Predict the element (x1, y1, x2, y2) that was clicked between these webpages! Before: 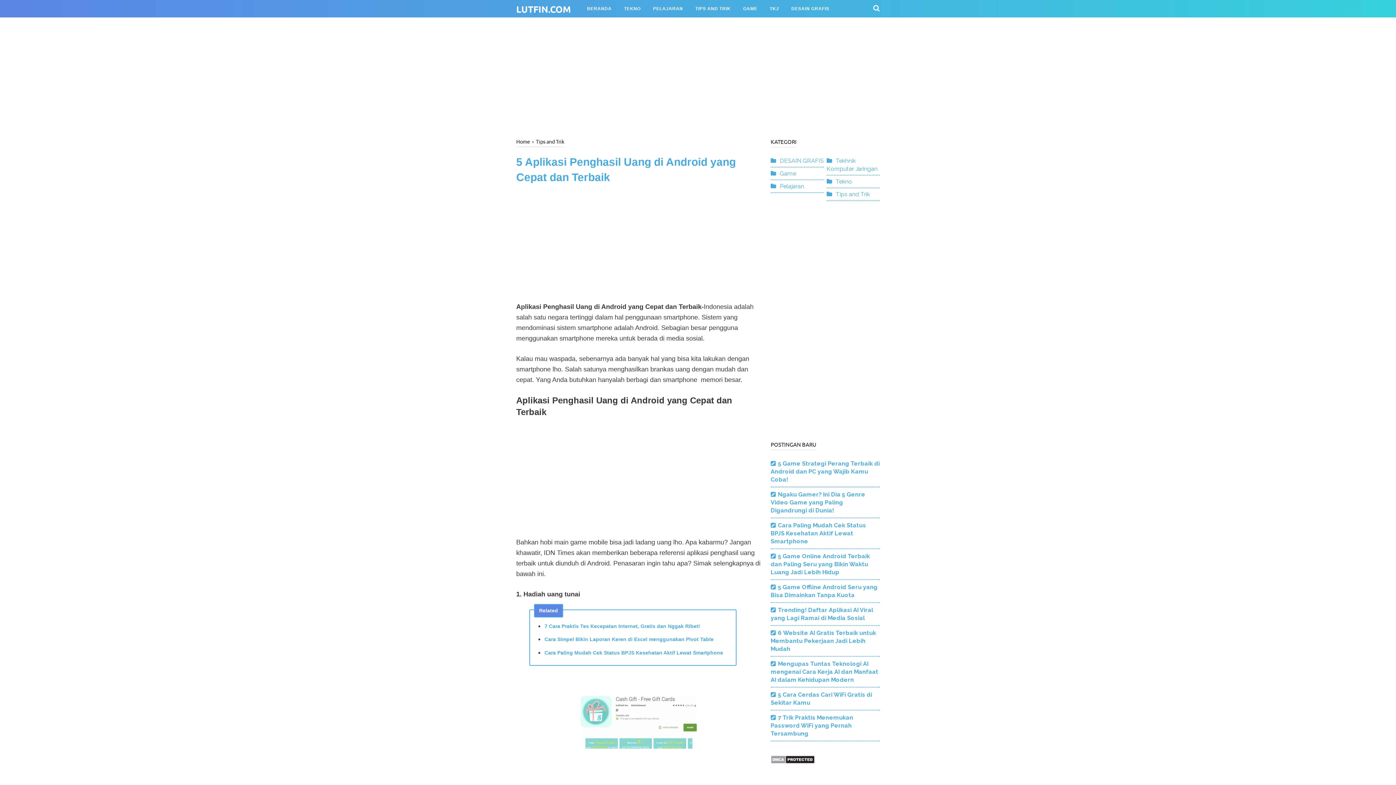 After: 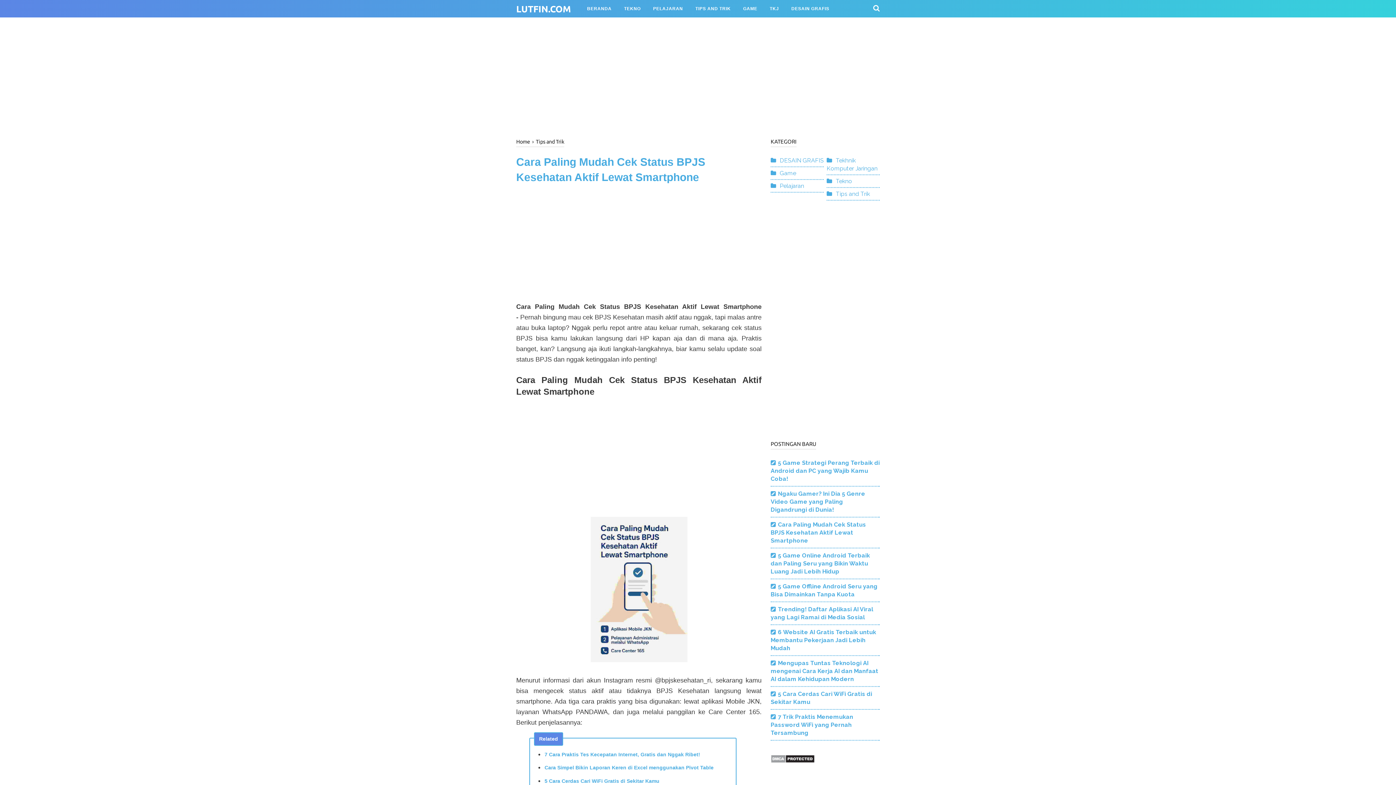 Action: bbox: (544, 648, 728, 657) label: Cara Paling Mudah Cek Status BPJS Kesehatan Aktif Lewat Smartphone